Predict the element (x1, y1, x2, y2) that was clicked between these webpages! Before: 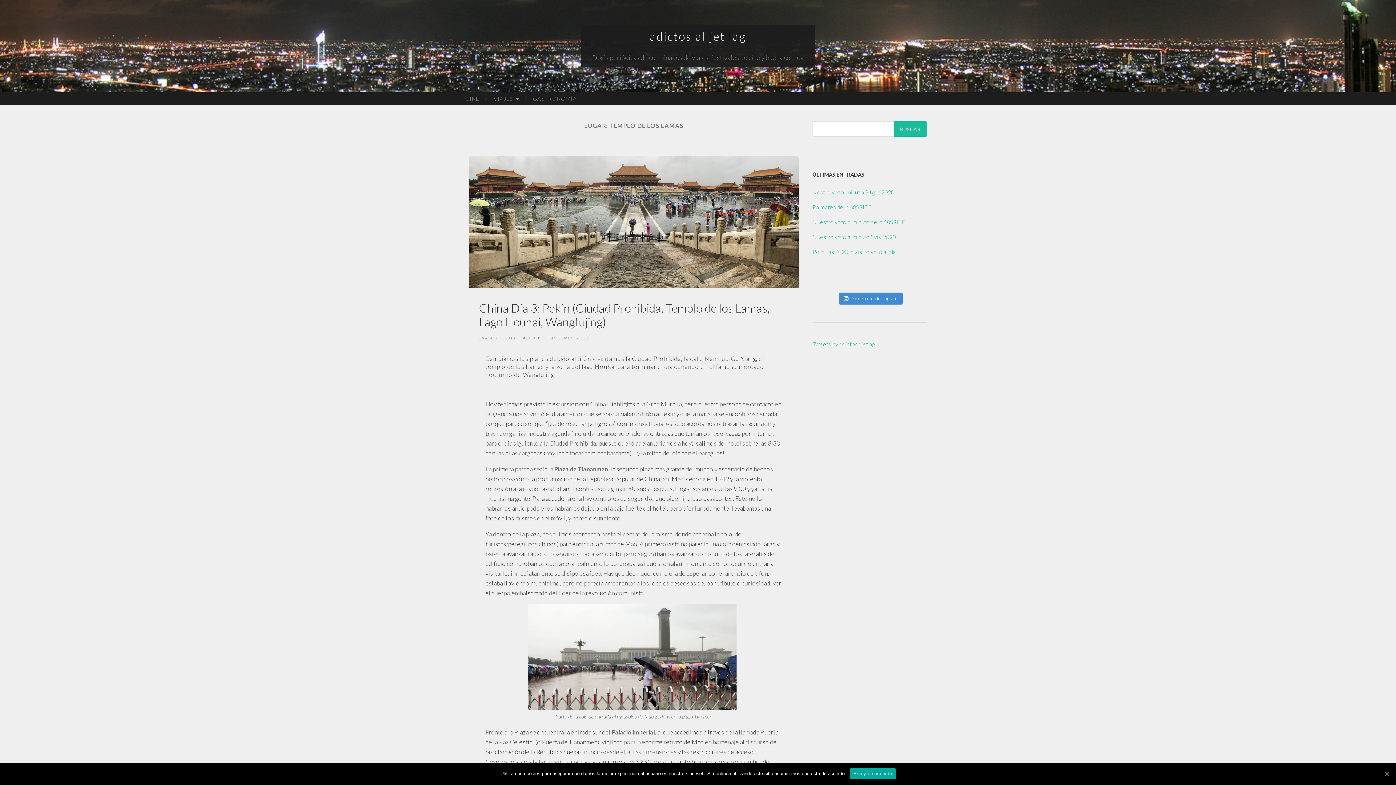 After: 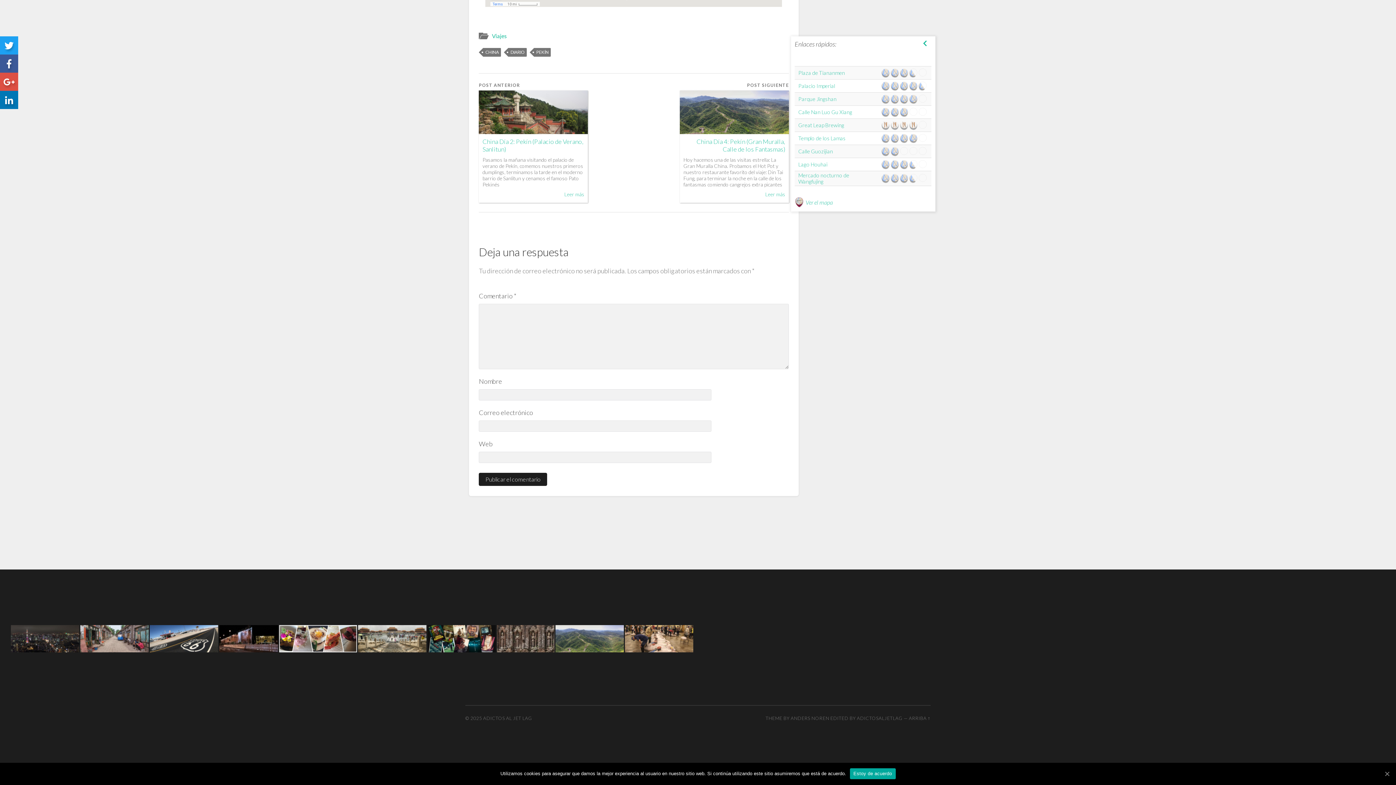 Action: label: SIN COMENTARIOS bbox: (549, 335, 589, 340)